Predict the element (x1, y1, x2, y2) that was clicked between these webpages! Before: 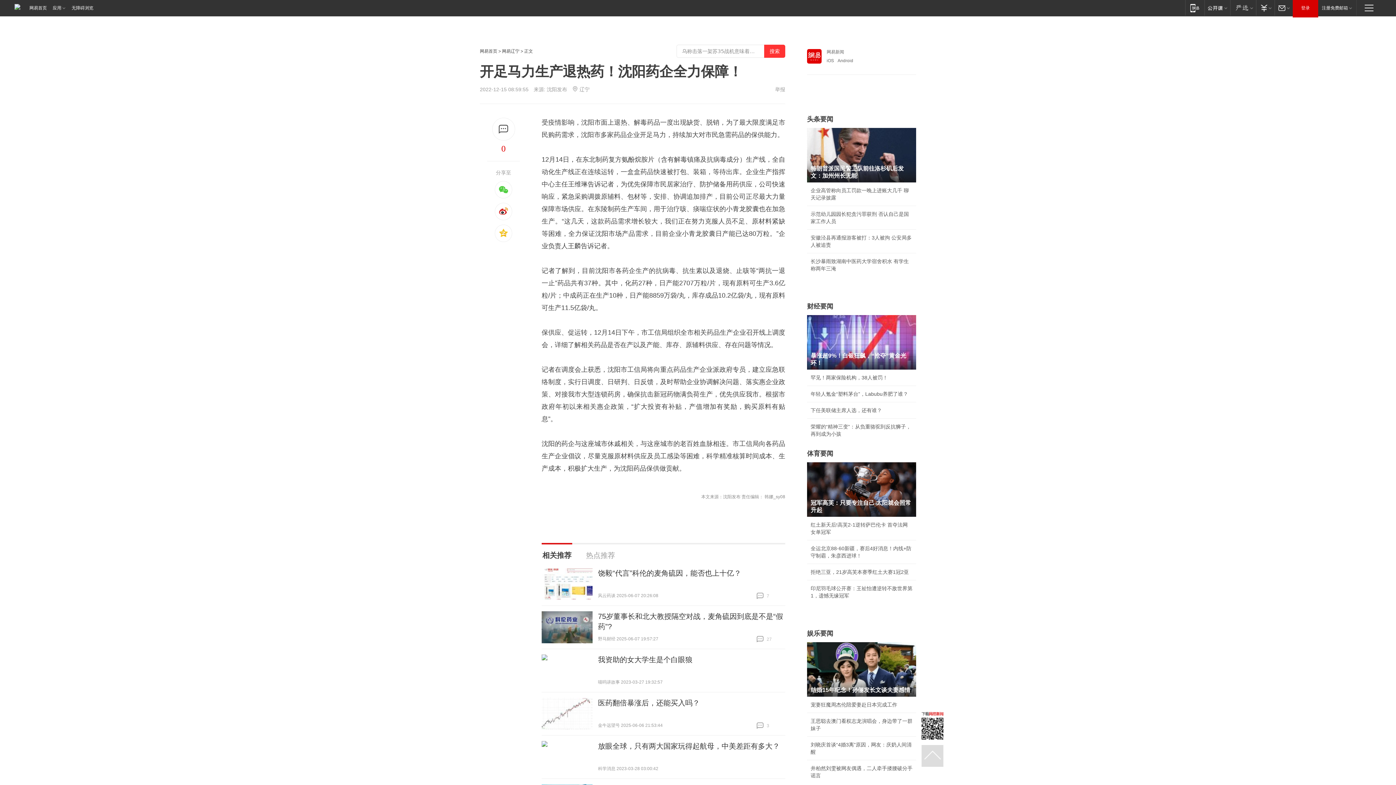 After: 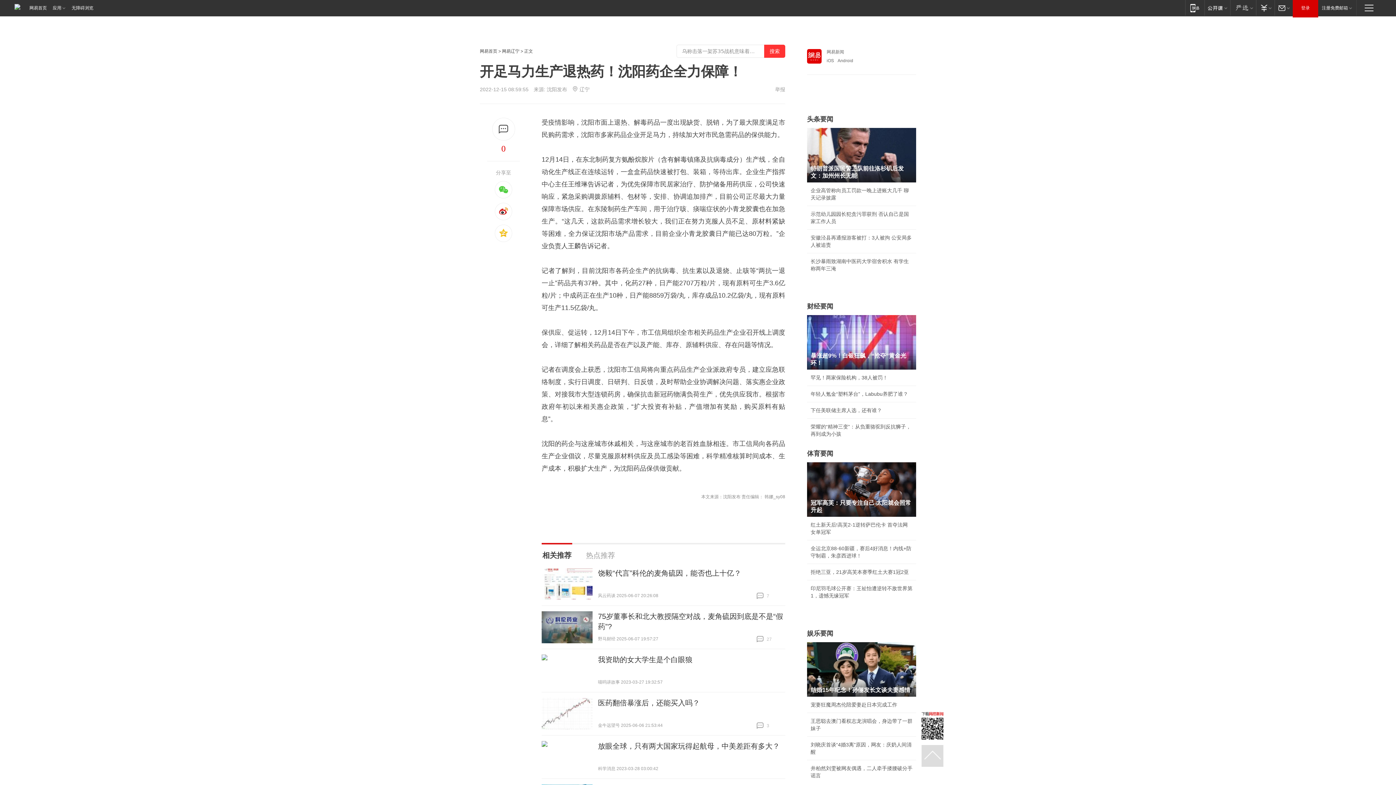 Action: bbox: (807, 128, 916, 182) label: 特朗普派国民警卫队前往洛杉矶后发文：加州州长无能